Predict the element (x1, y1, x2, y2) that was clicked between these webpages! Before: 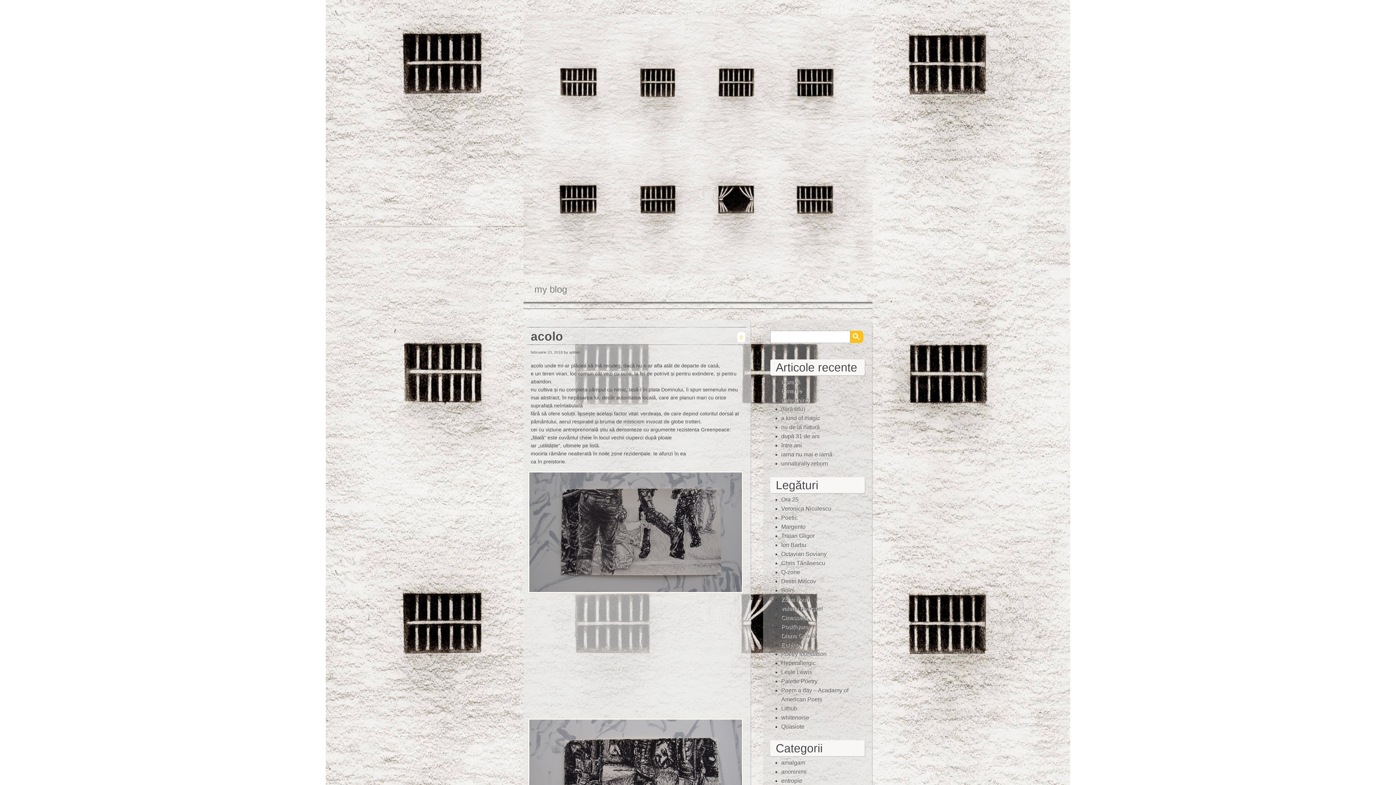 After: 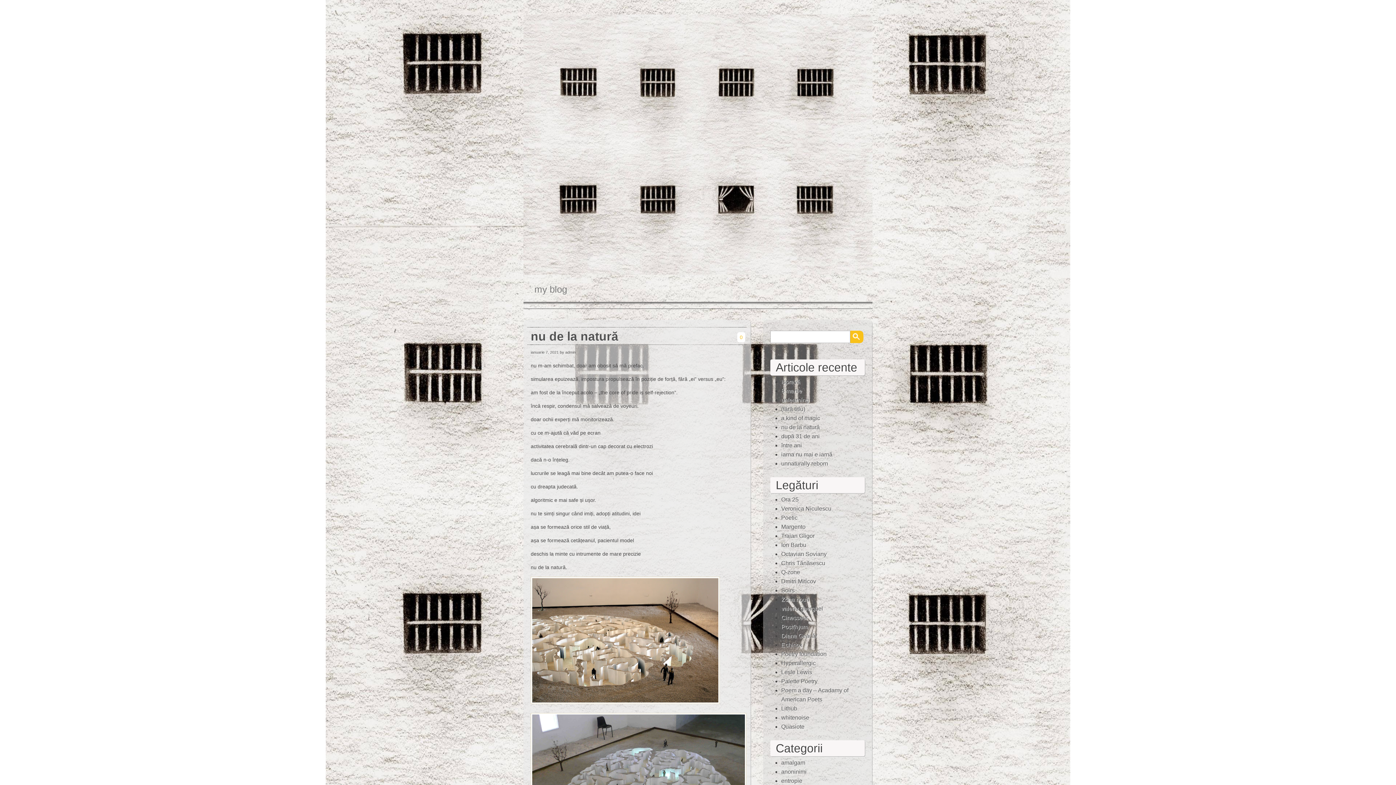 Action: bbox: (781, 424, 820, 430) label: nu de la natură